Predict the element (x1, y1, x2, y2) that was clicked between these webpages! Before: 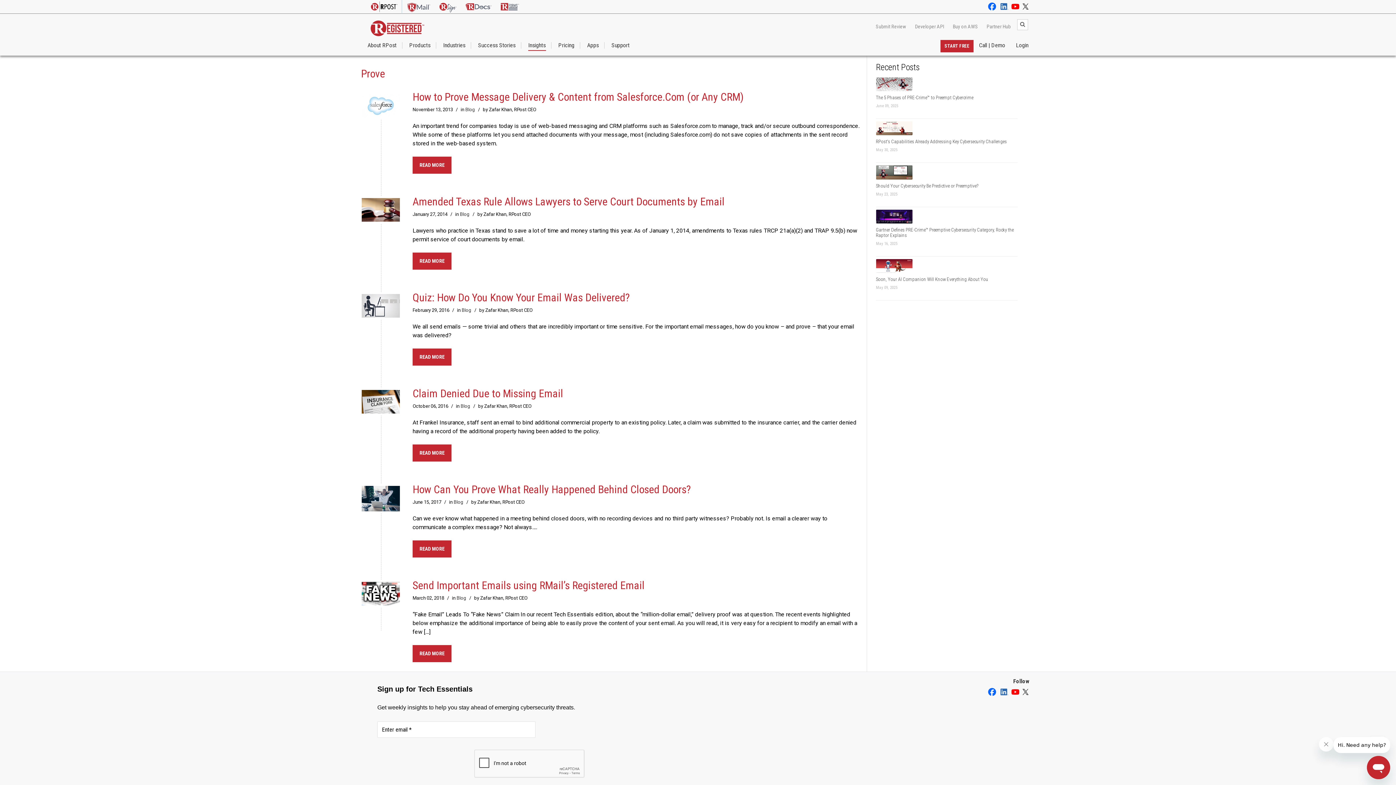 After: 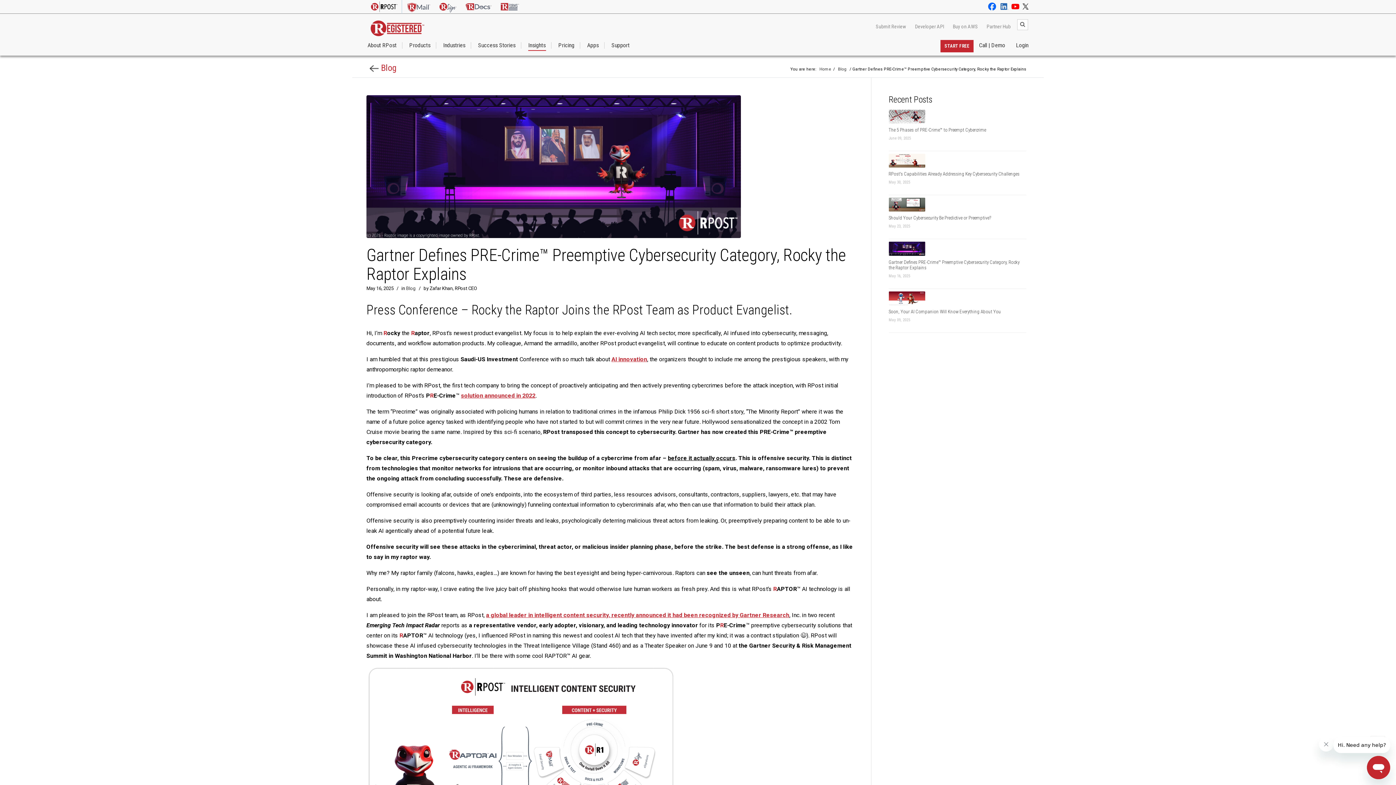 Action: bbox: (876, 212, 912, 219)